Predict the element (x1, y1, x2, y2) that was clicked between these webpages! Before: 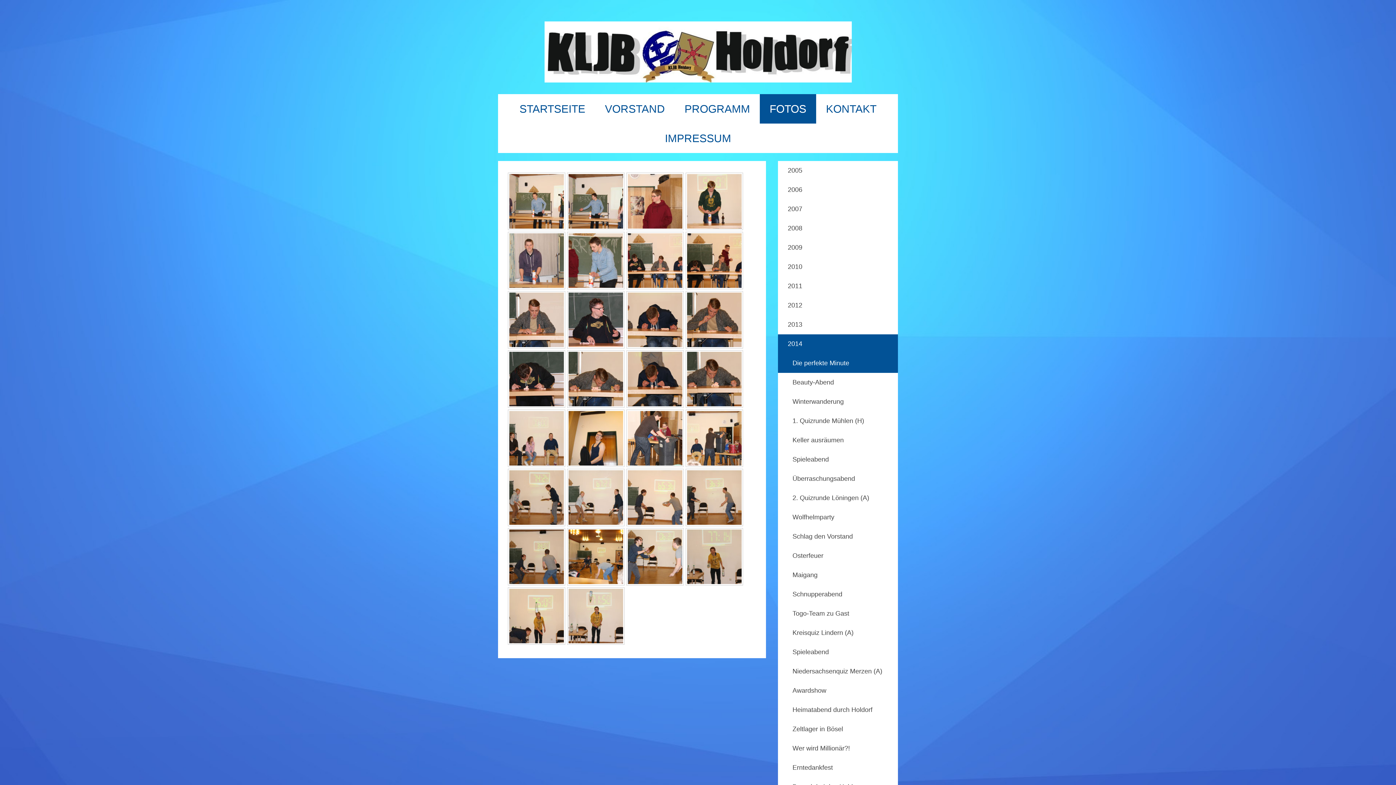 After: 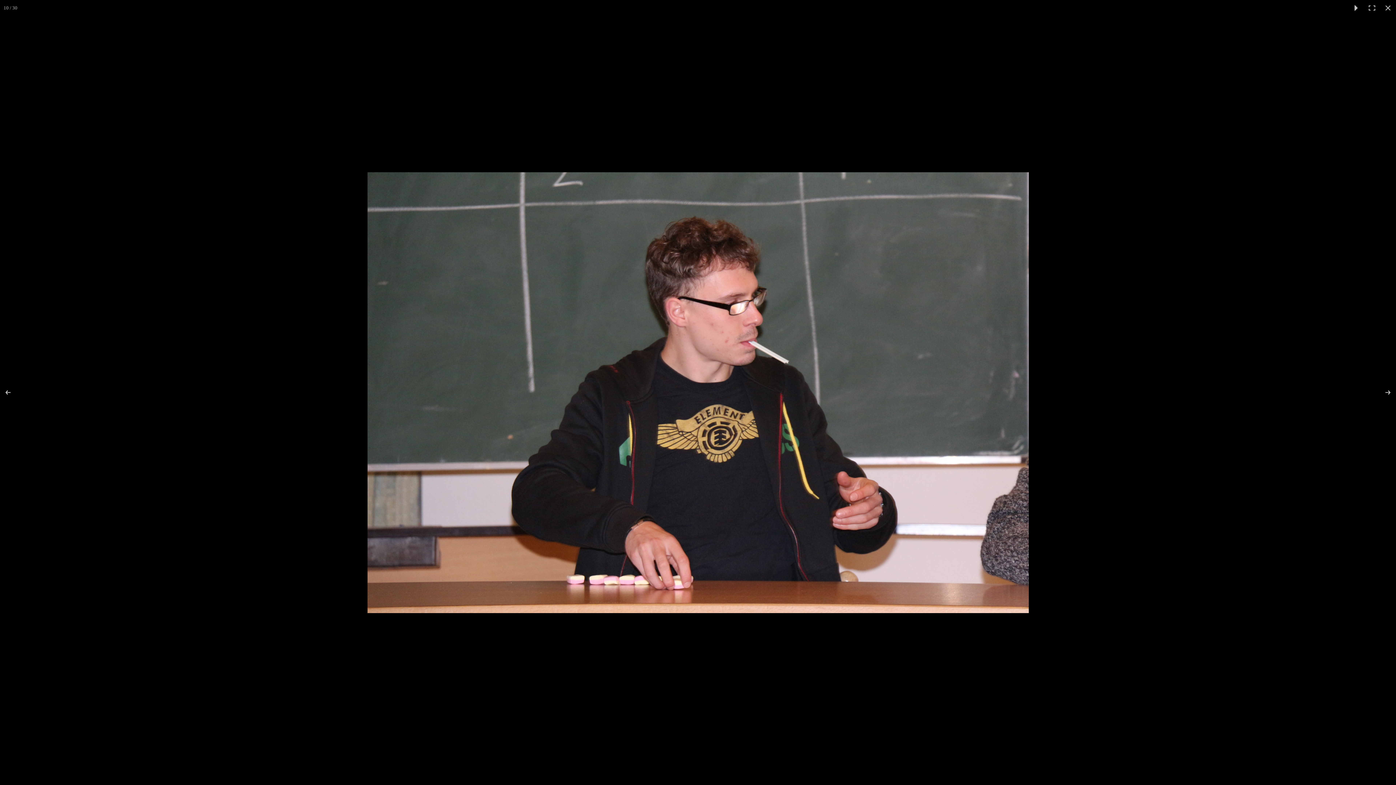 Action: bbox: (567, 291, 624, 348)